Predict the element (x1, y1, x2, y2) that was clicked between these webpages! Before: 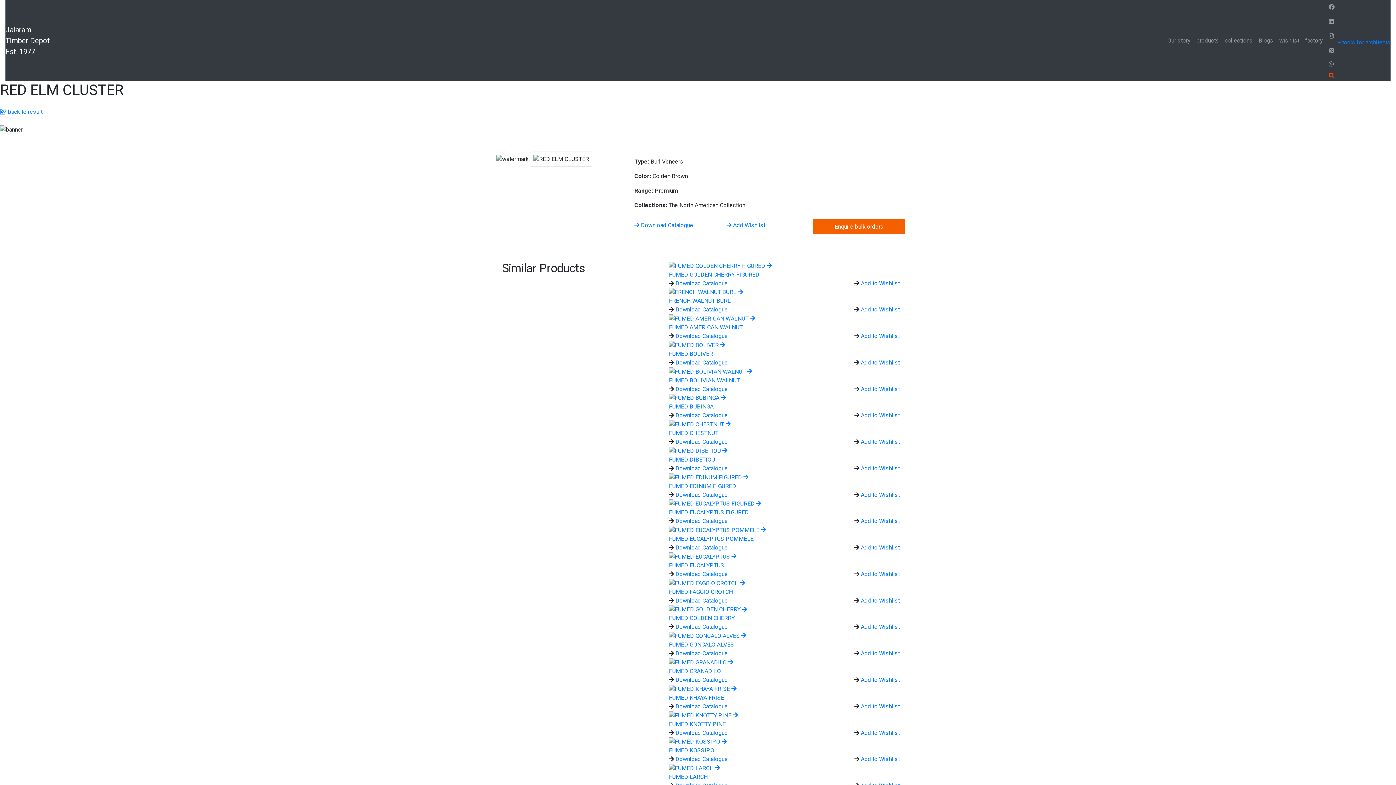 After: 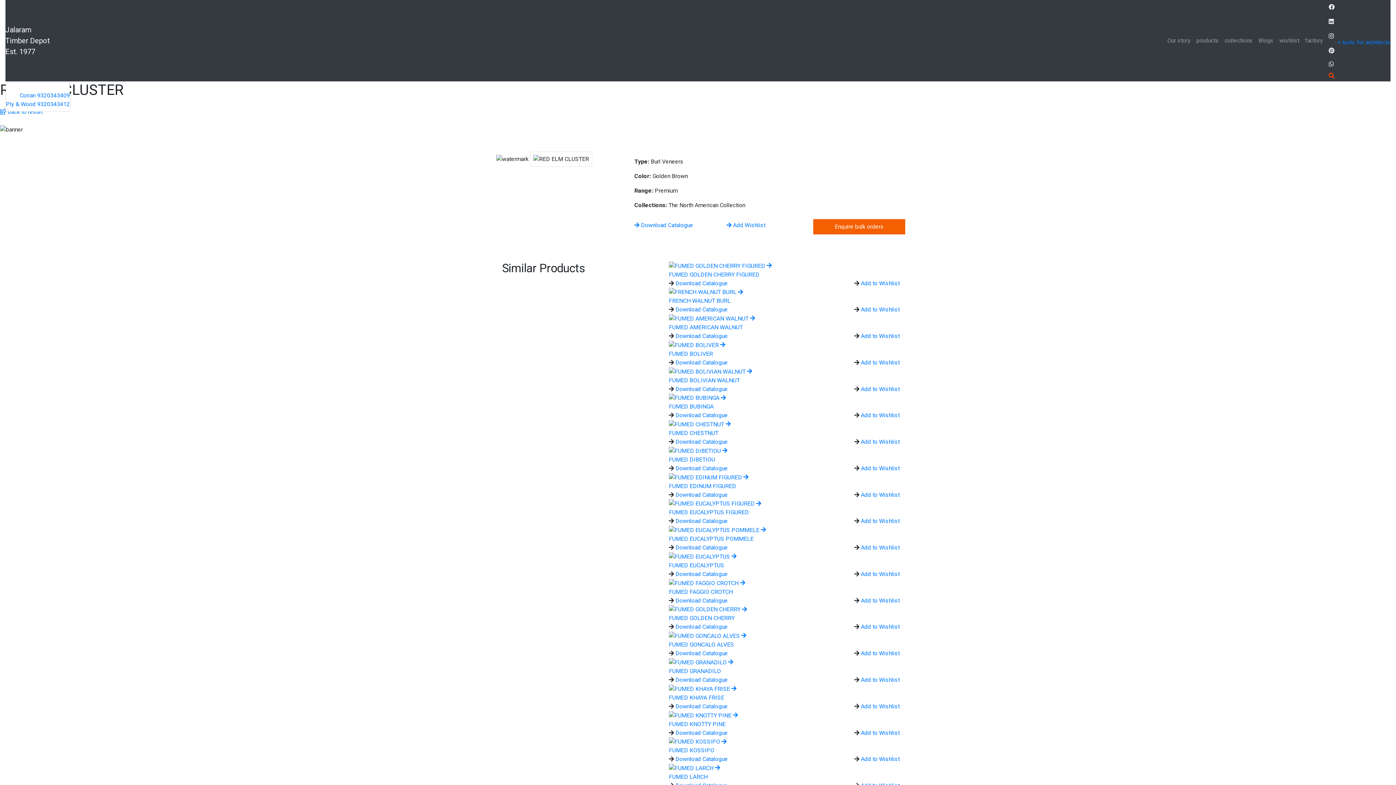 Action: bbox: (1326, 58, 1337, 69)